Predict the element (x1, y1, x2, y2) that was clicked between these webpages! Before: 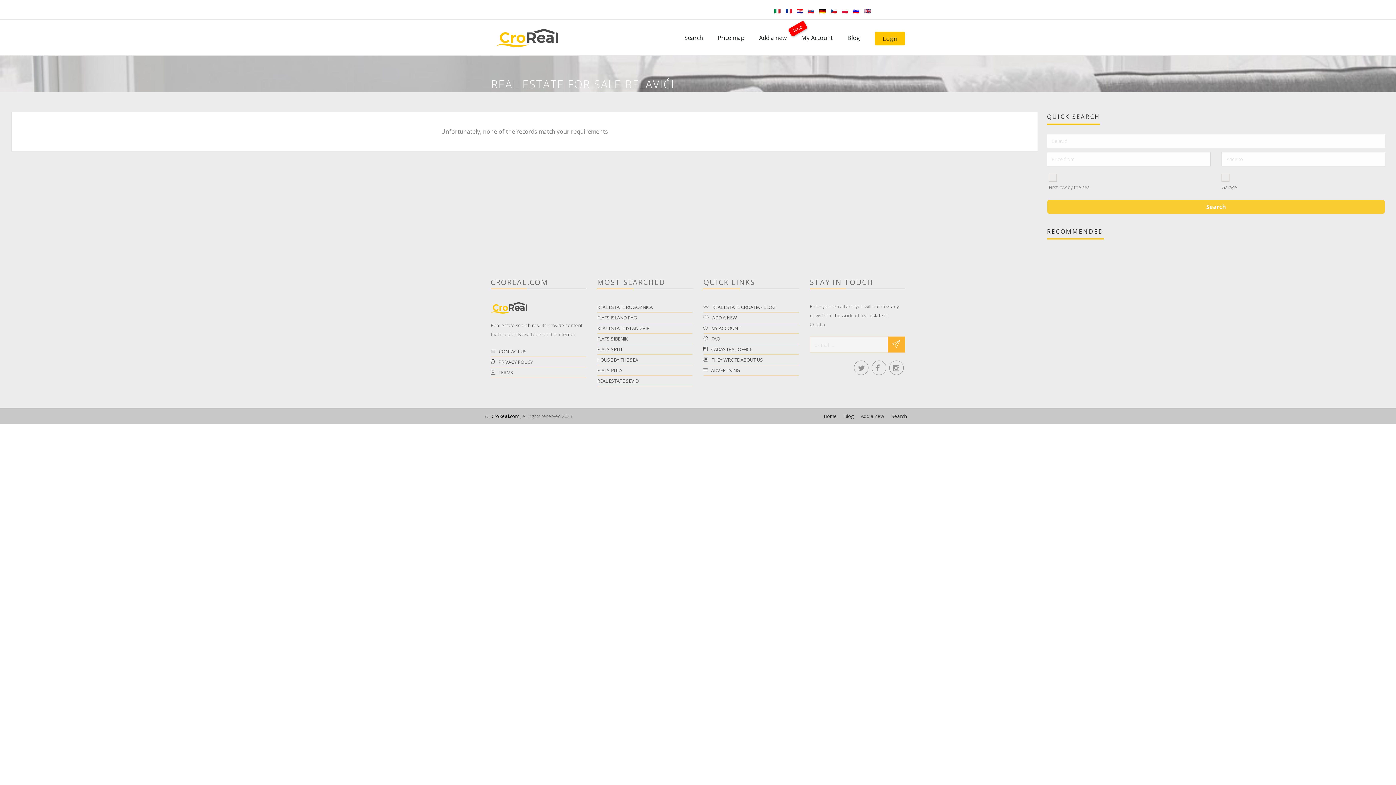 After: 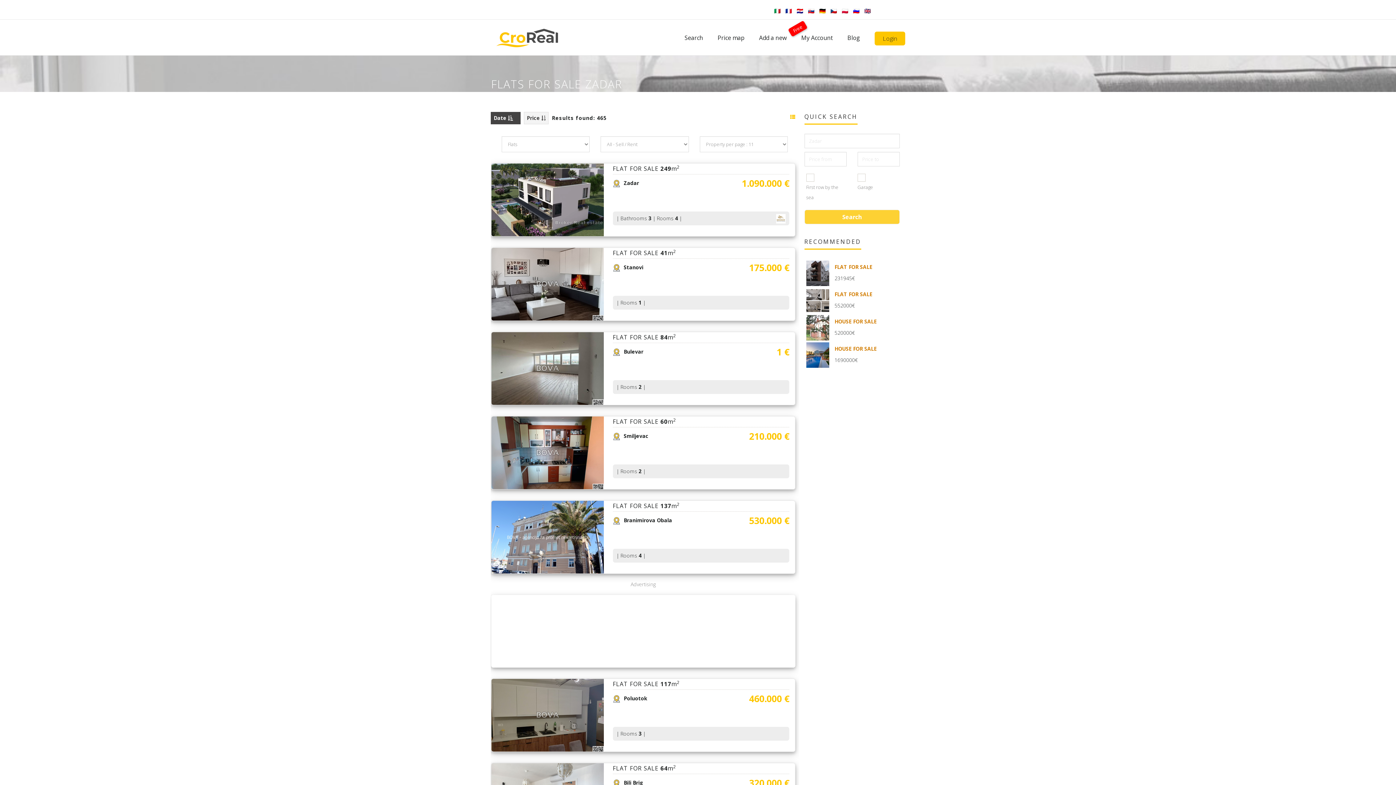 Action: label: HOUSE BY THE SEA bbox: (597, 356, 638, 363)